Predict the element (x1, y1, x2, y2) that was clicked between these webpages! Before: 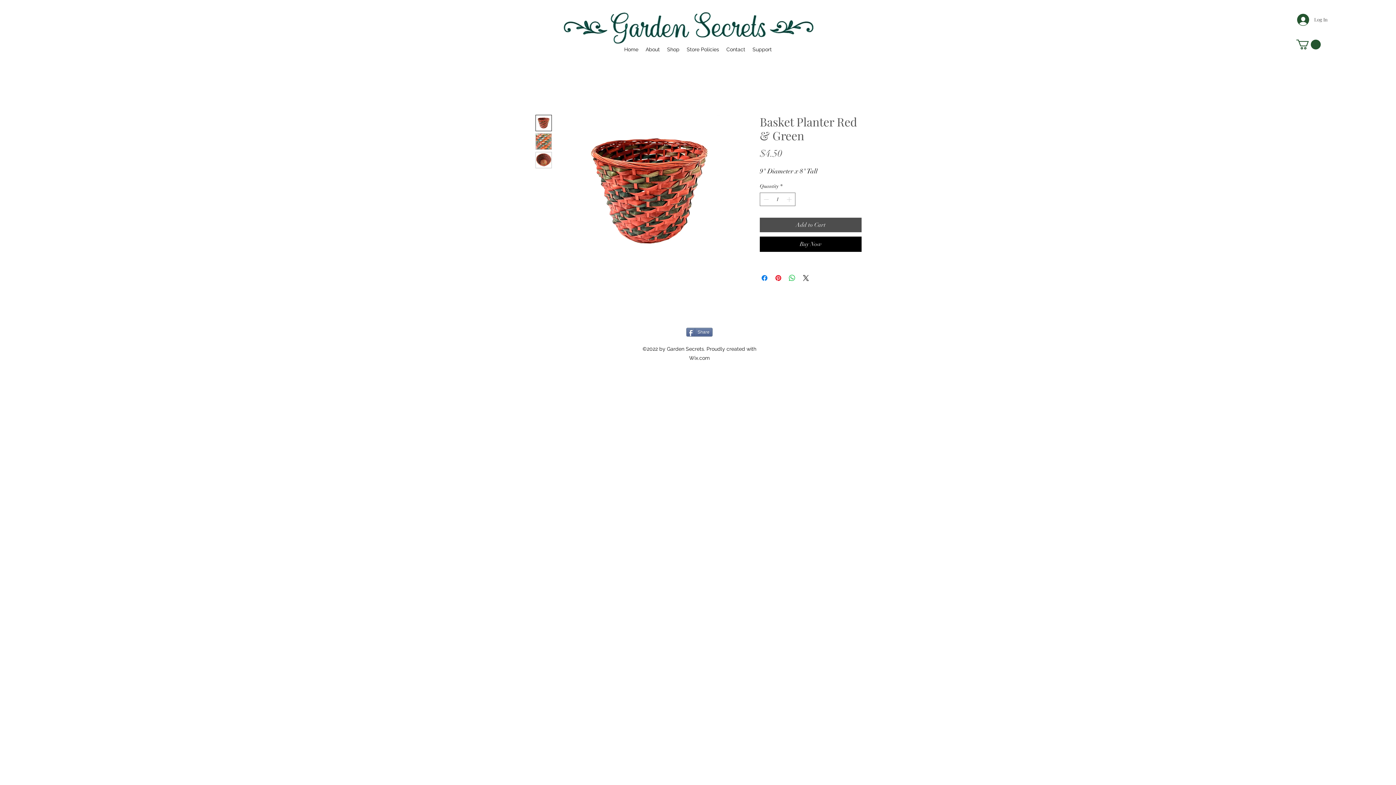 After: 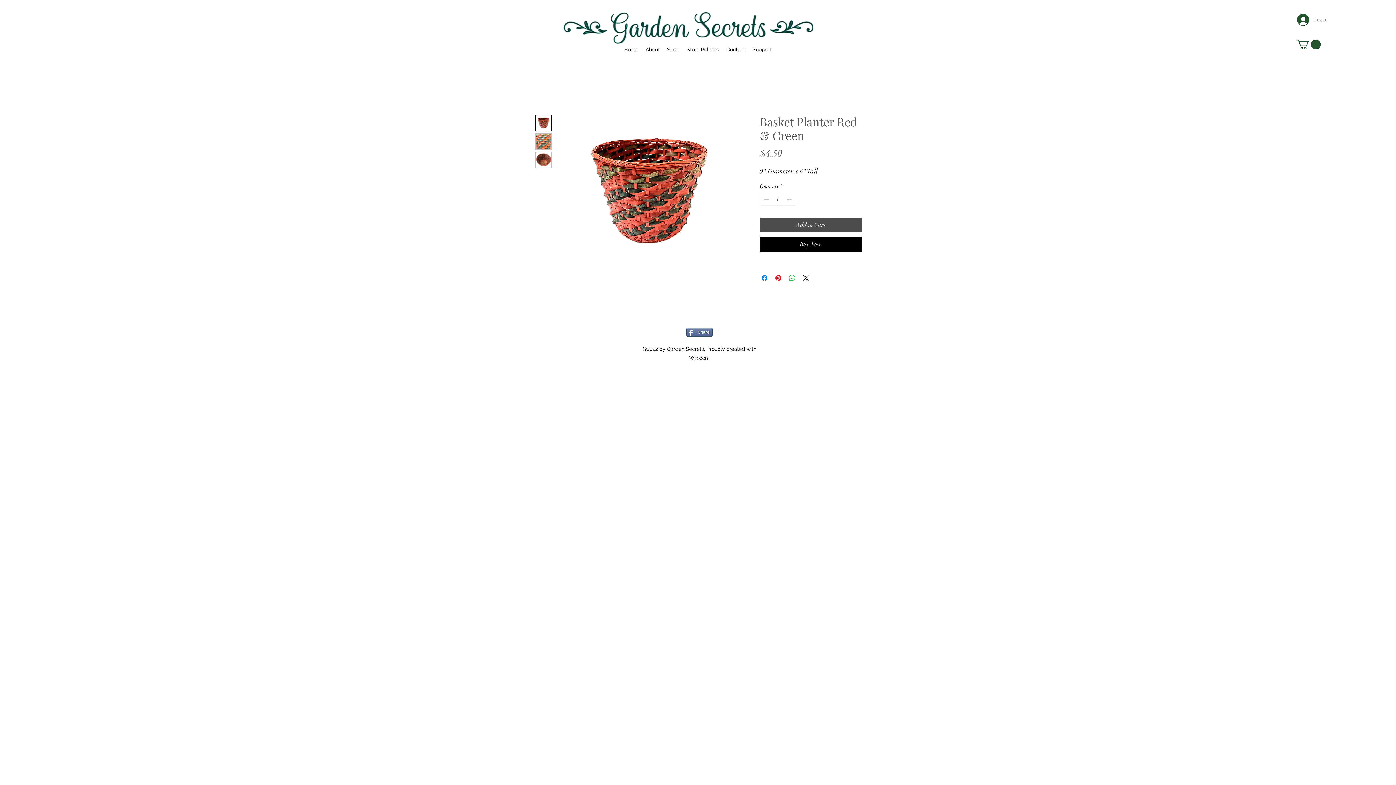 Action: bbox: (1292, 11, 1317, 27) label: Log In